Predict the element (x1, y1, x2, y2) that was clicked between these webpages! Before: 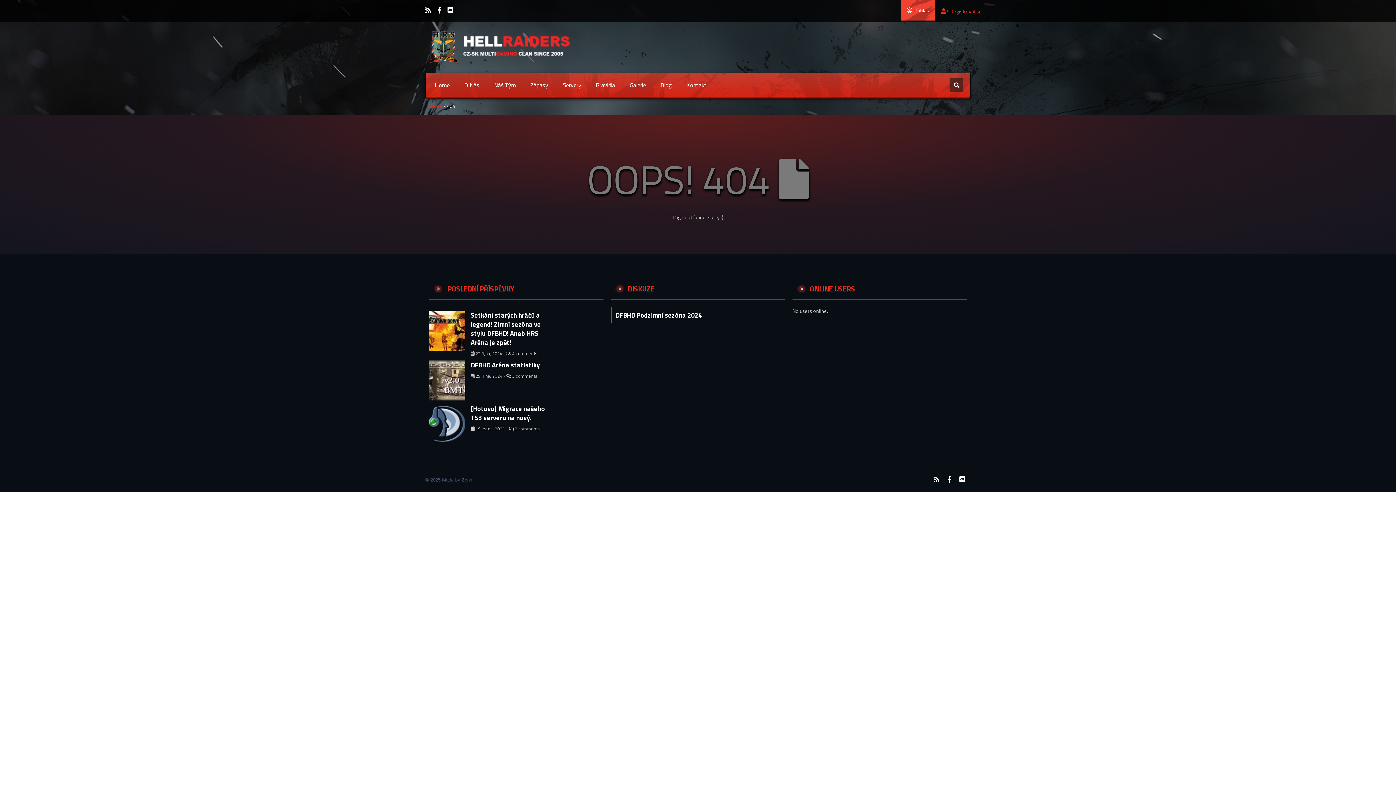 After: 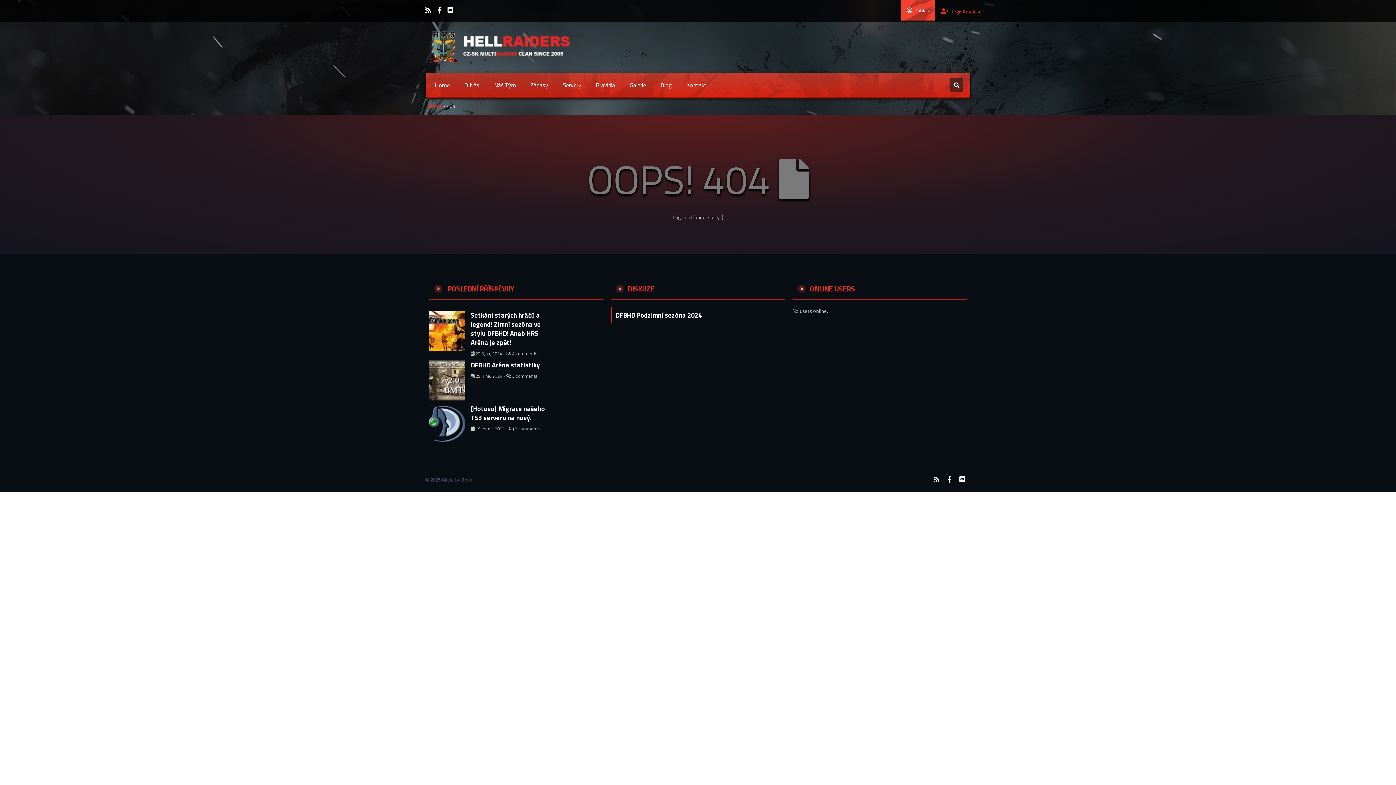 Action: bbox: (447, 6, 453, 14)